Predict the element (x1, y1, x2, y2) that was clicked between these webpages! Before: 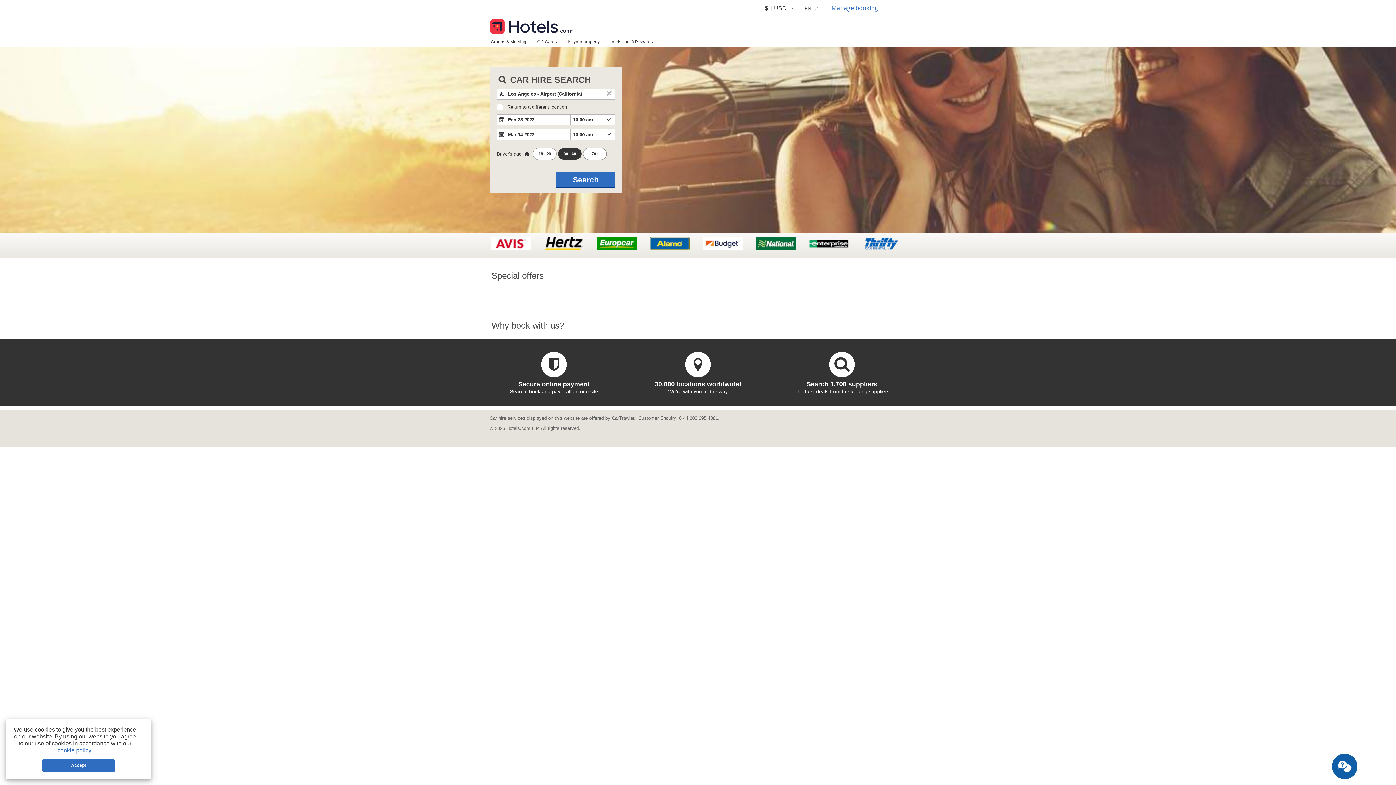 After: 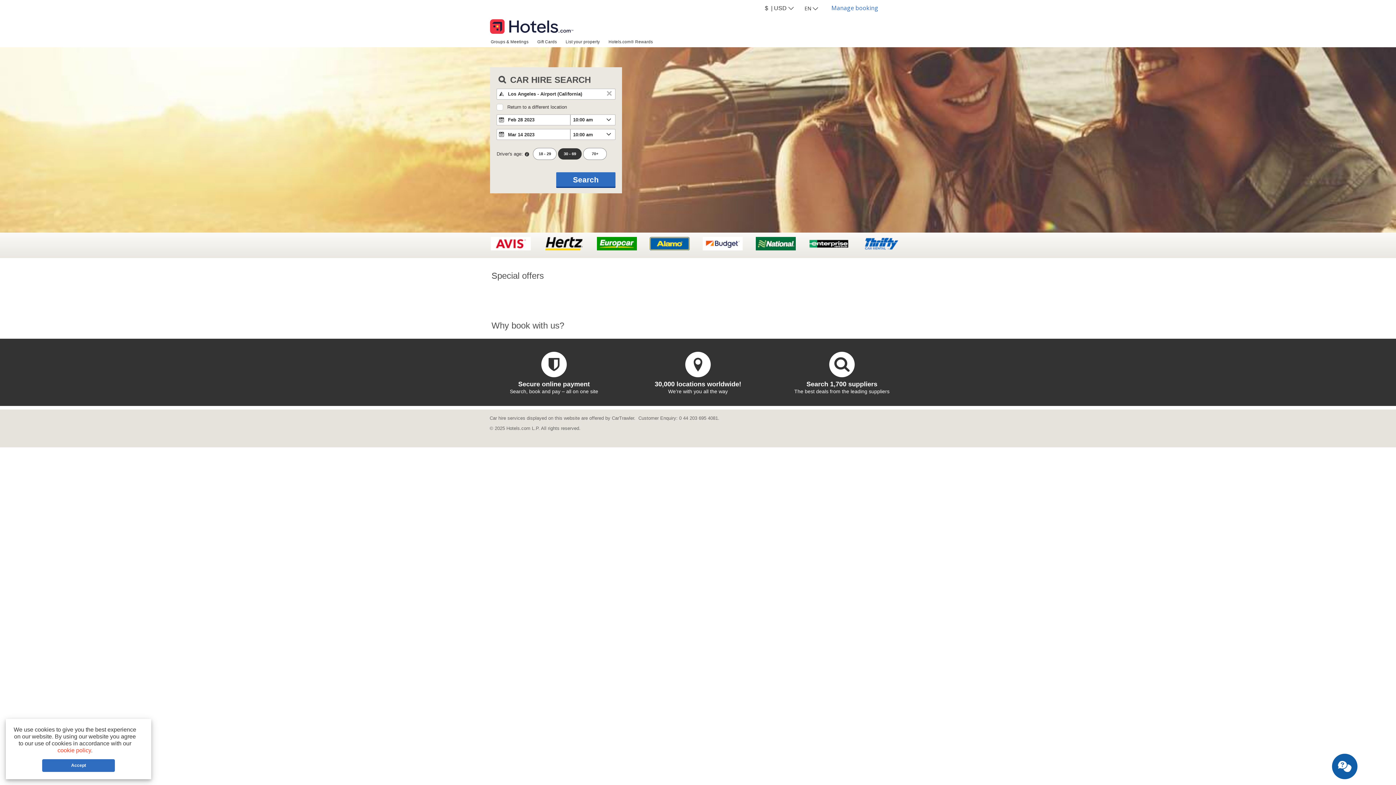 Action: label: cookie policy bbox: (57, 747, 91, 753)